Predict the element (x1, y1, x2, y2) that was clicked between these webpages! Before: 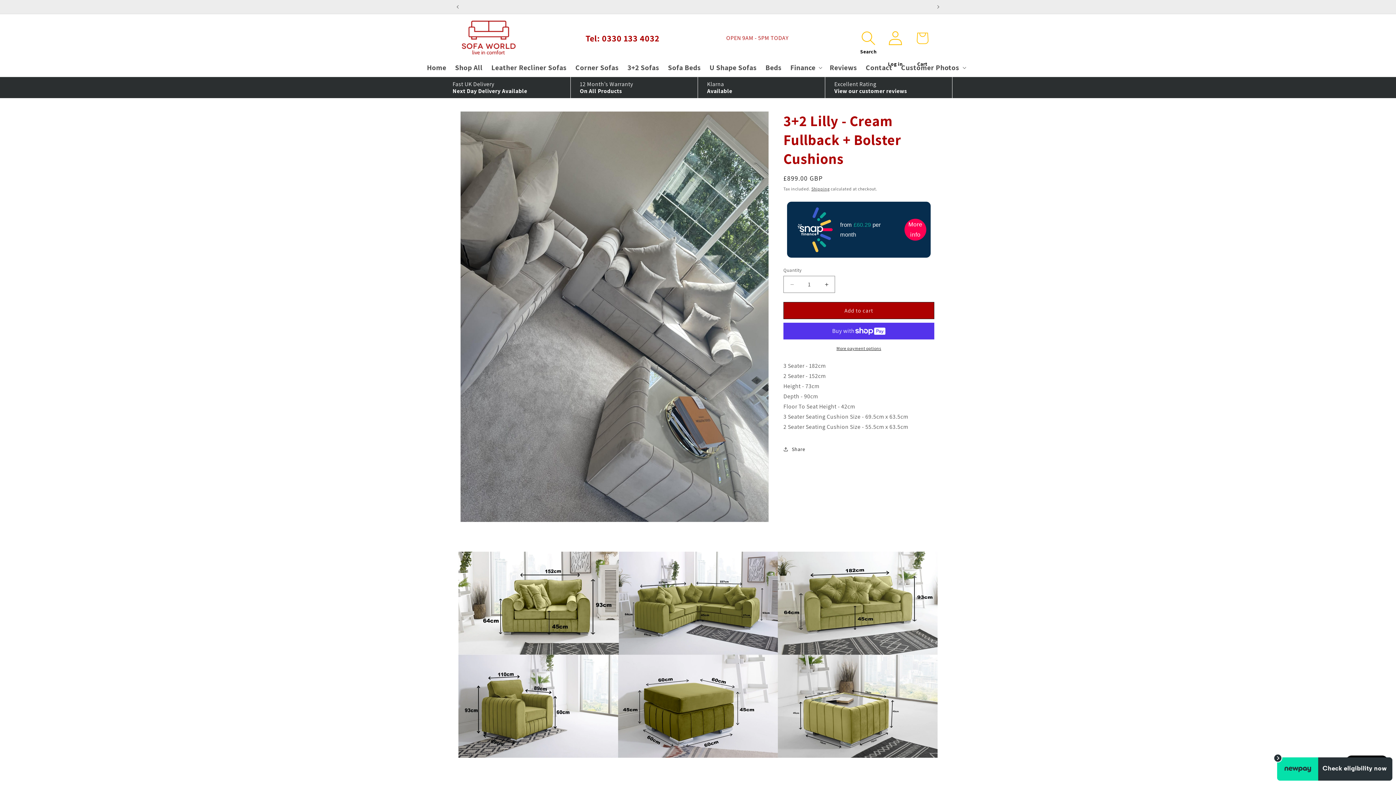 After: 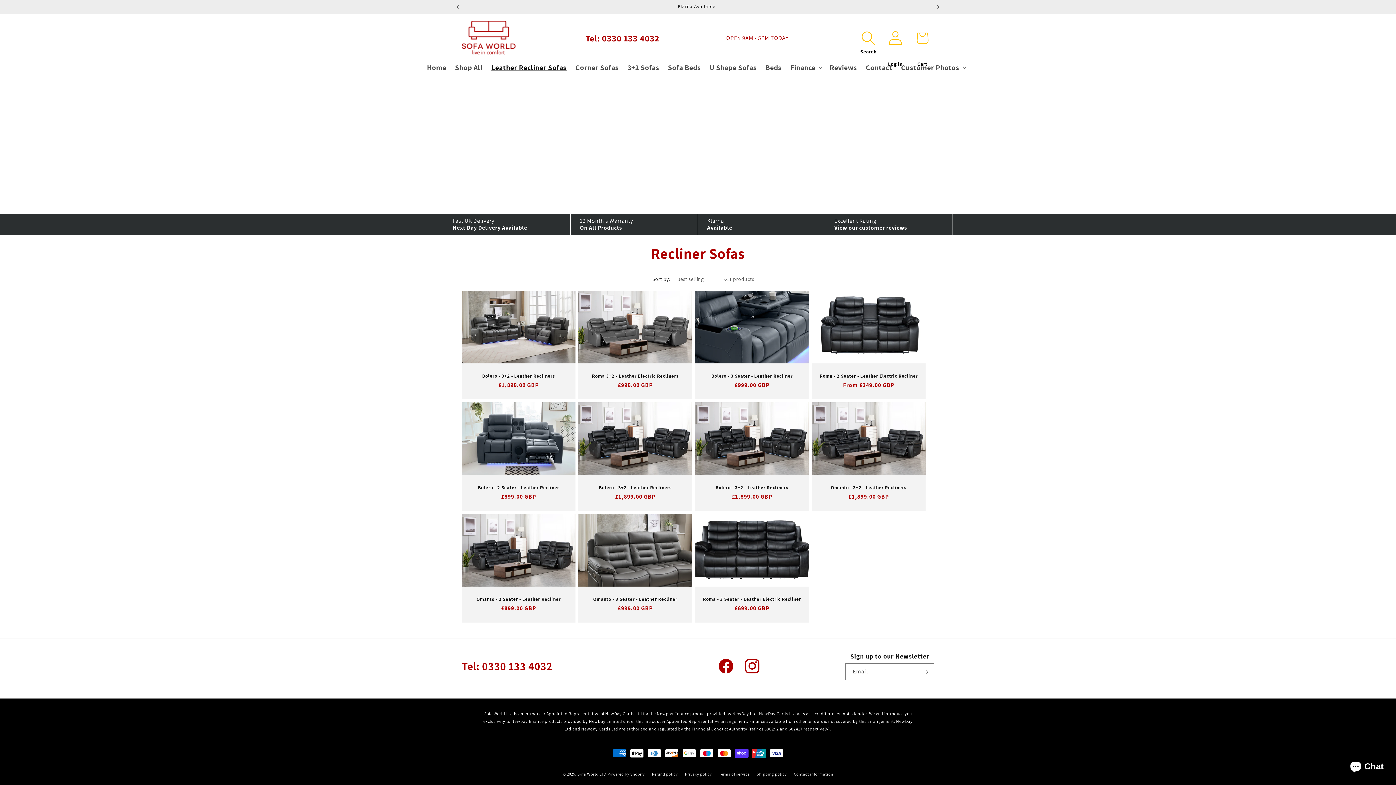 Action: label: Leather Recliner Sofas bbox: (487, 58, 571, 76)